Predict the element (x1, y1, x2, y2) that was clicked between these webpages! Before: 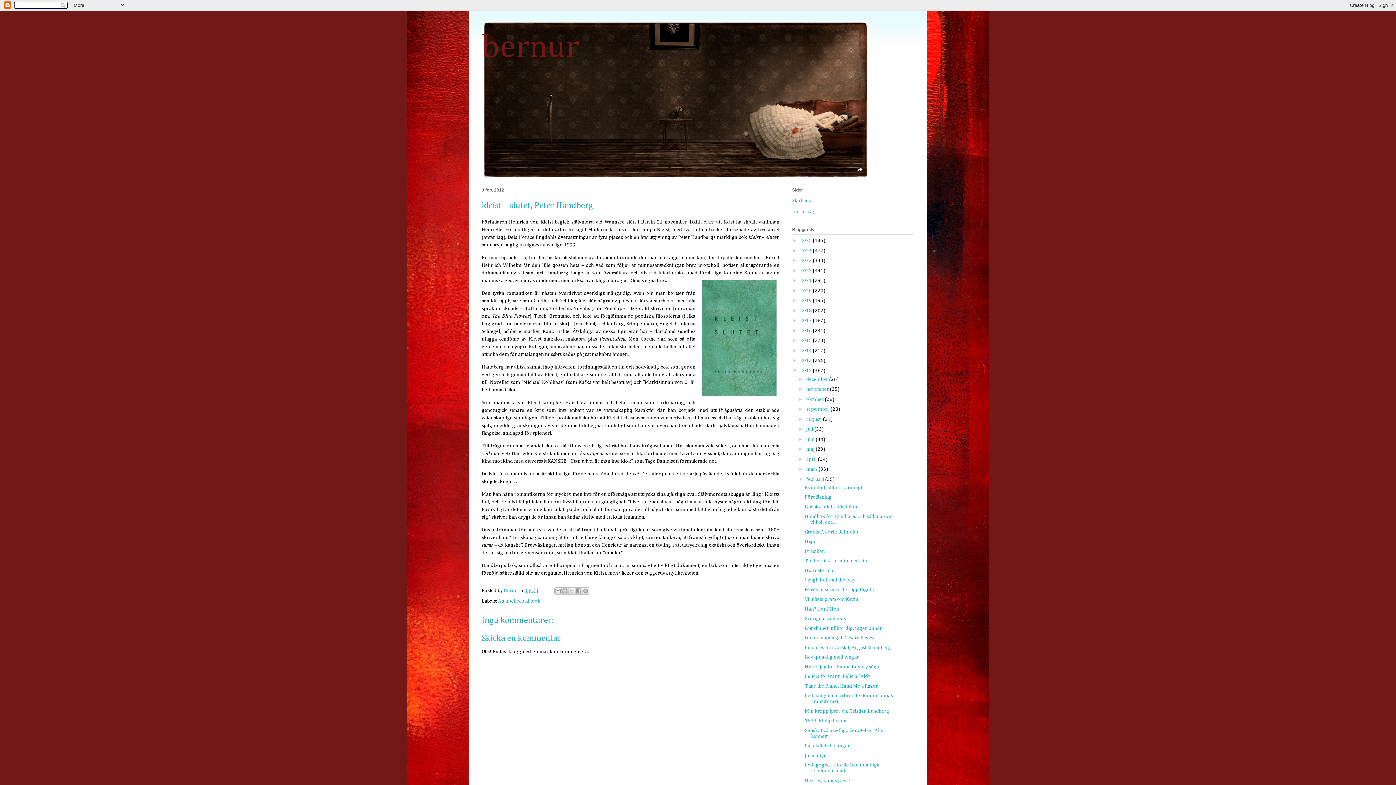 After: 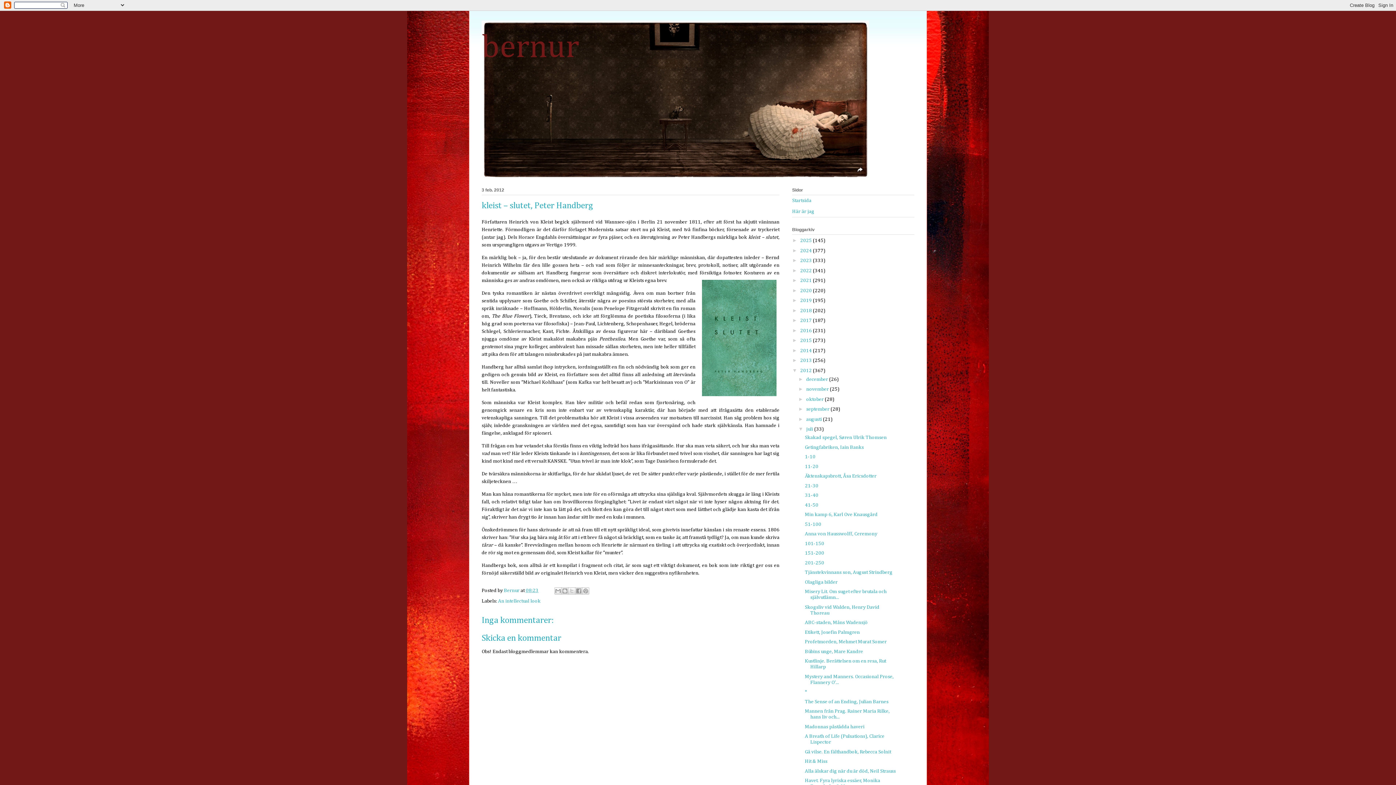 Action: bbox: (798, 426, 806, 432) label: ►  